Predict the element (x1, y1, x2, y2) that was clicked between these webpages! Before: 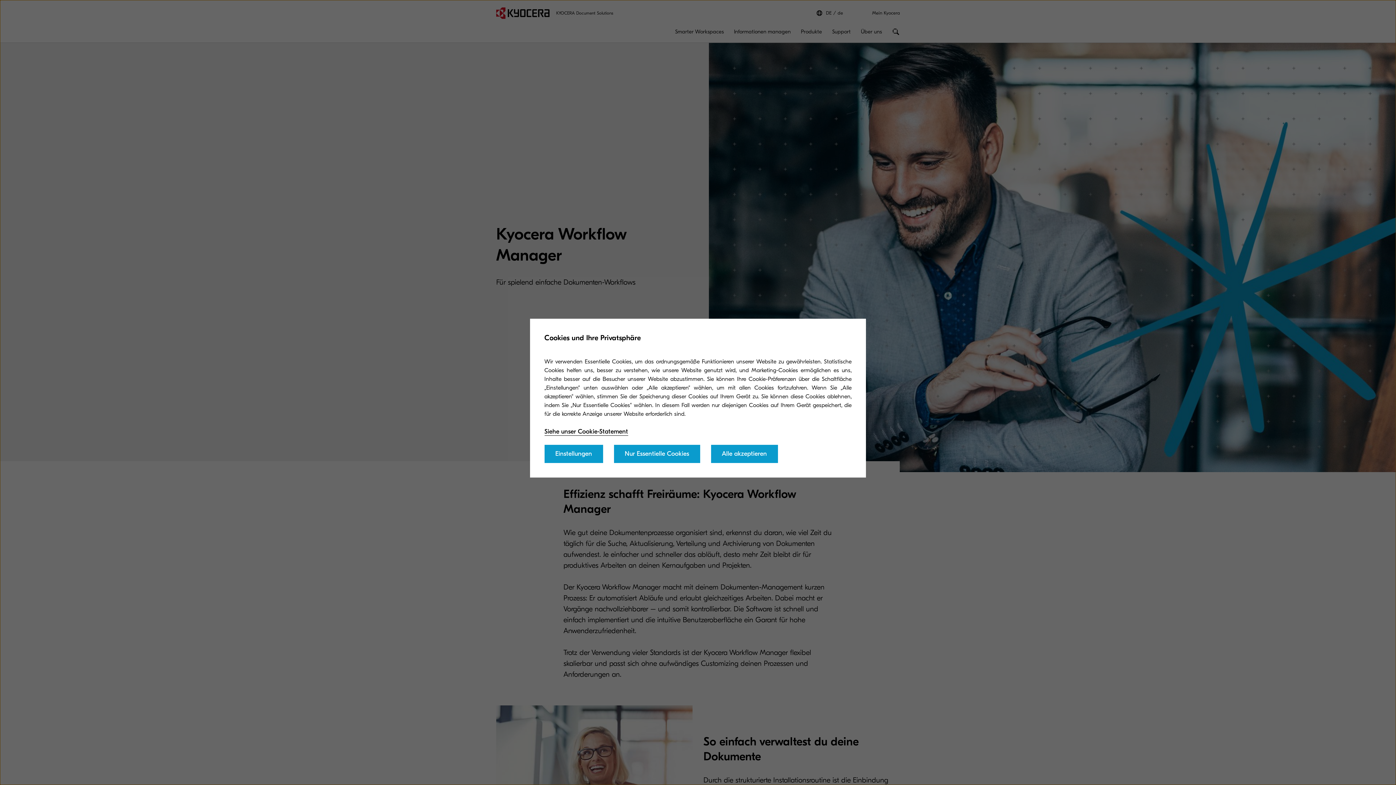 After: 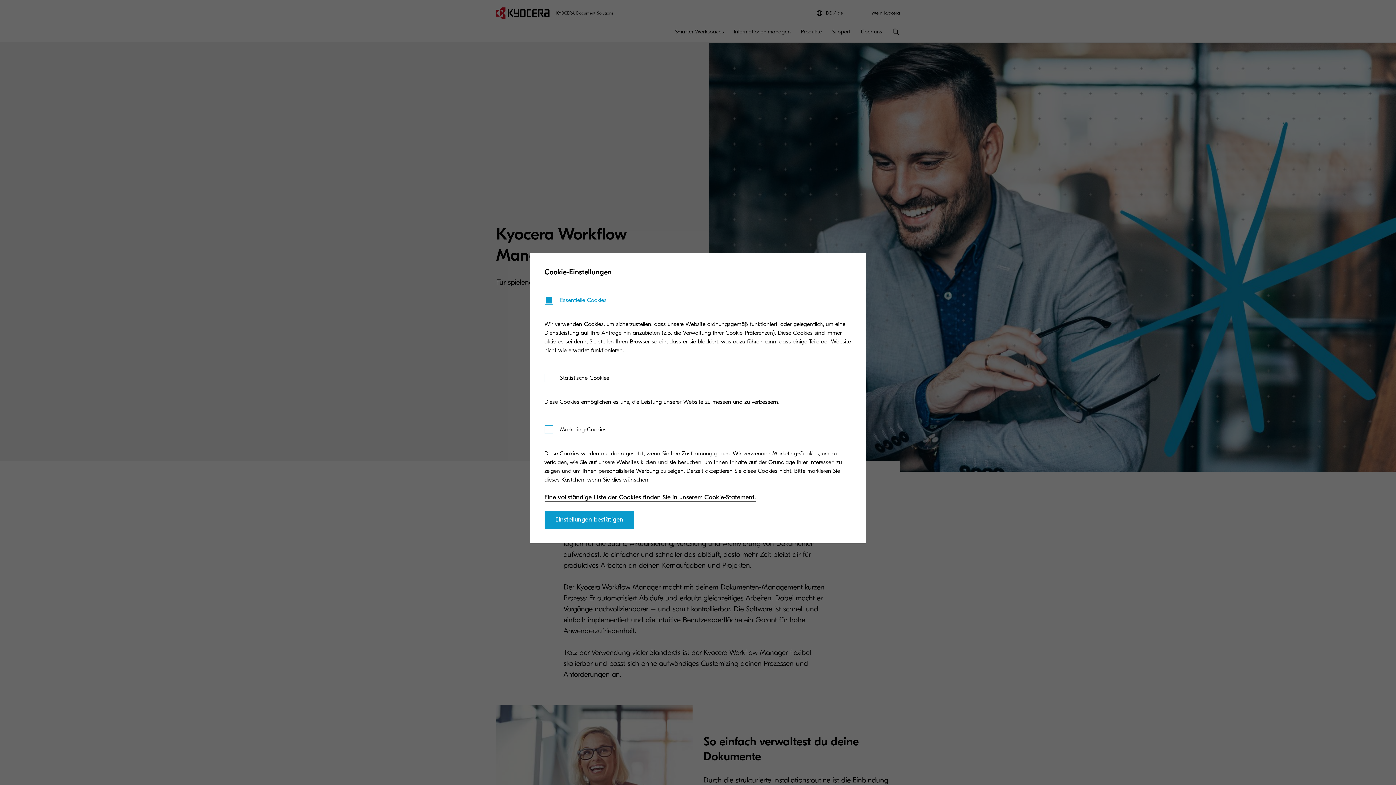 Action: bbox: (544, 444, 603, 463) label: Einstellungen